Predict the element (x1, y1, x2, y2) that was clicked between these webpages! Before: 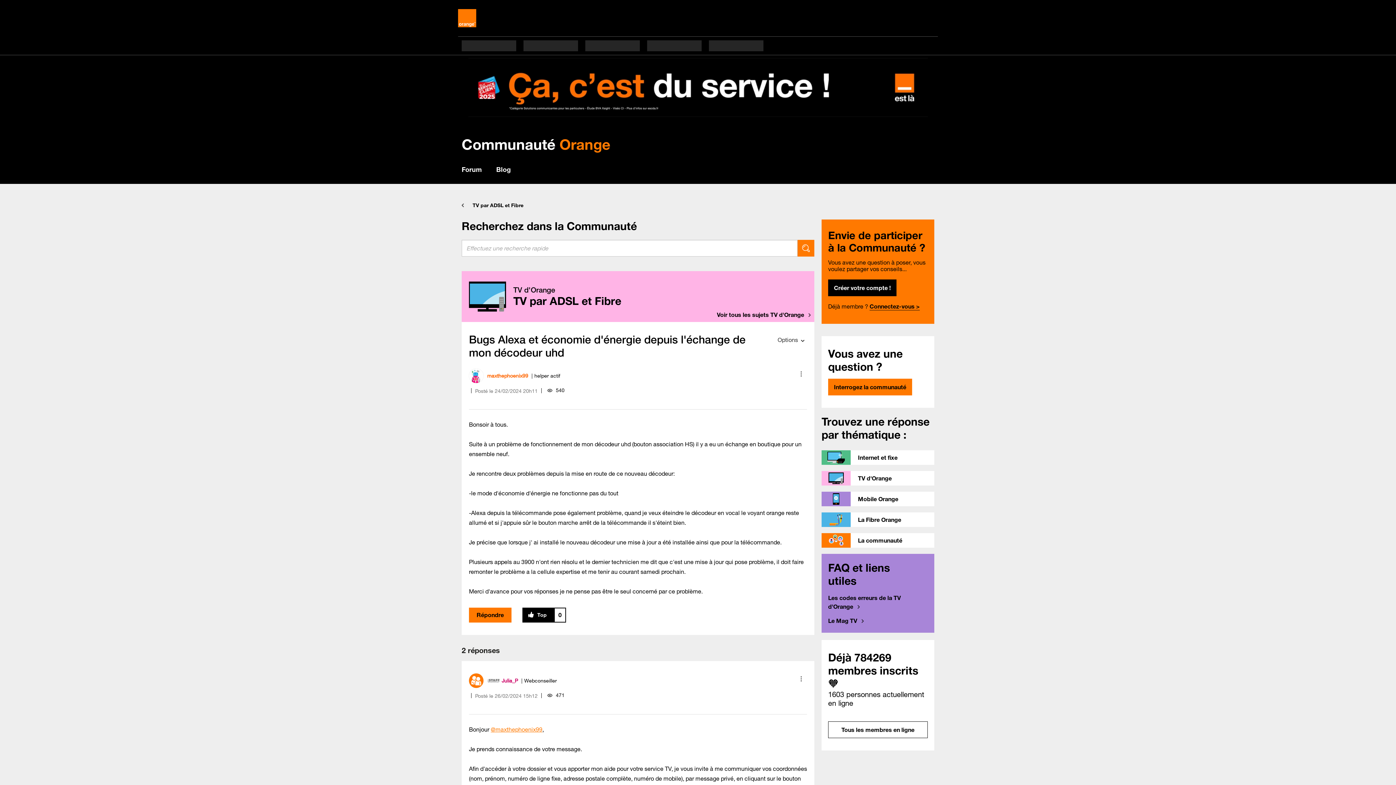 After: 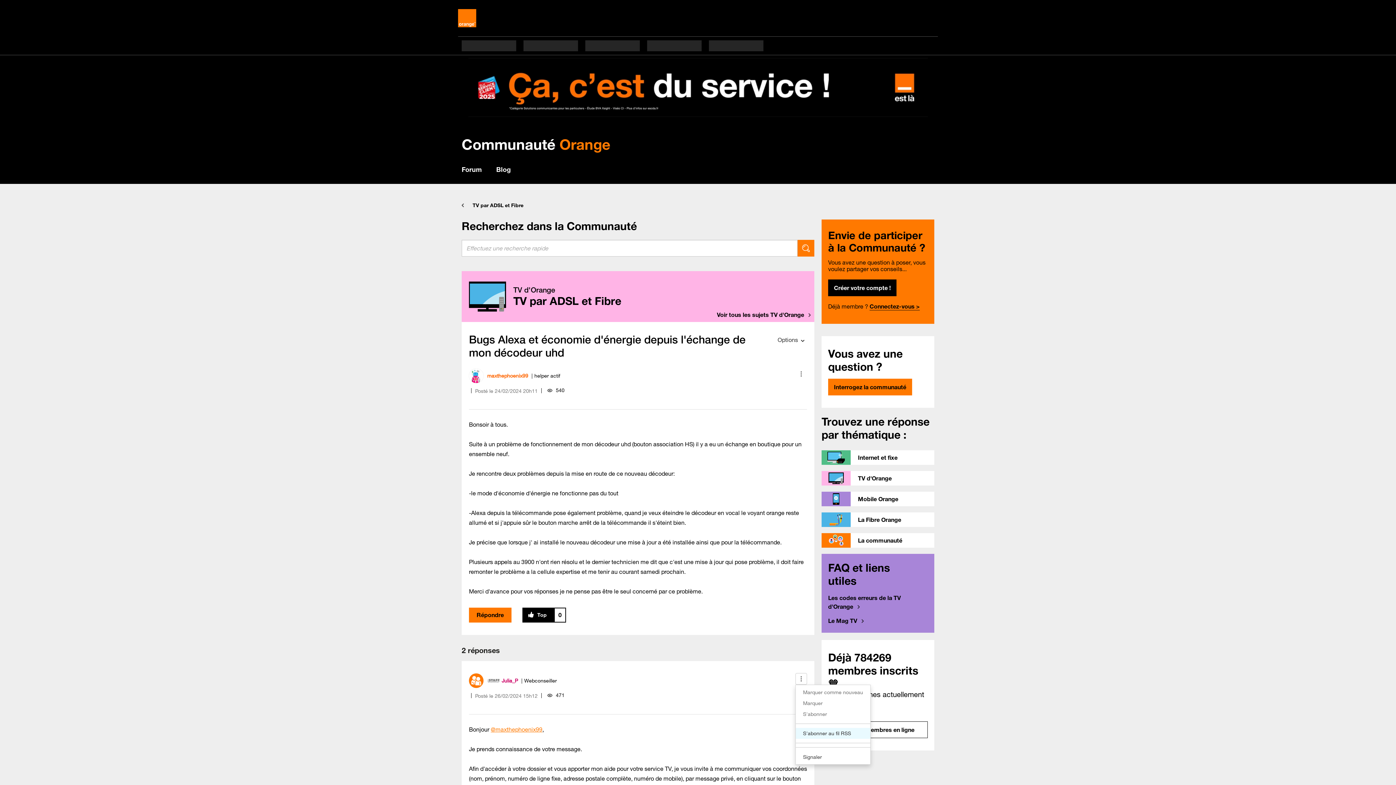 Action: label: Show comment option menu bbox: (795, 673, 807, 685)